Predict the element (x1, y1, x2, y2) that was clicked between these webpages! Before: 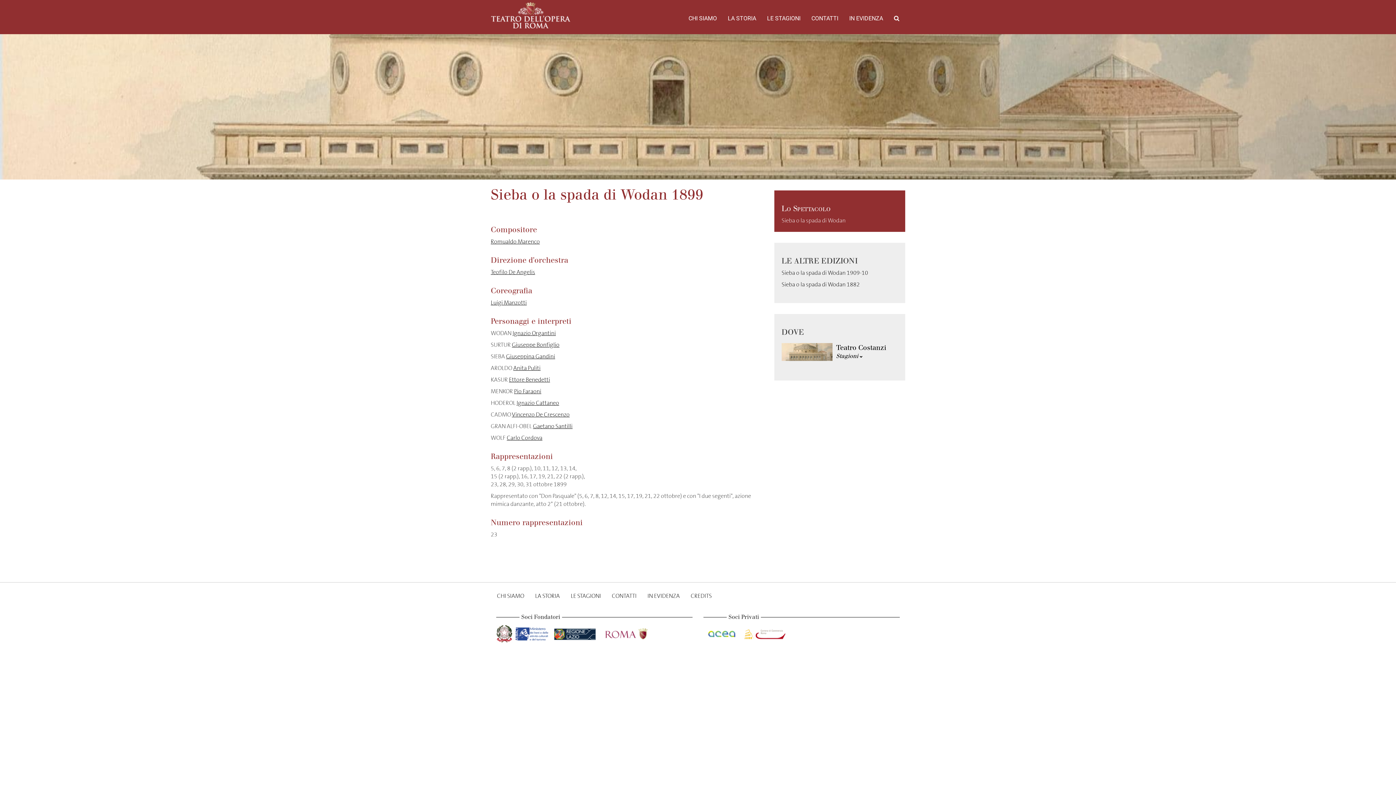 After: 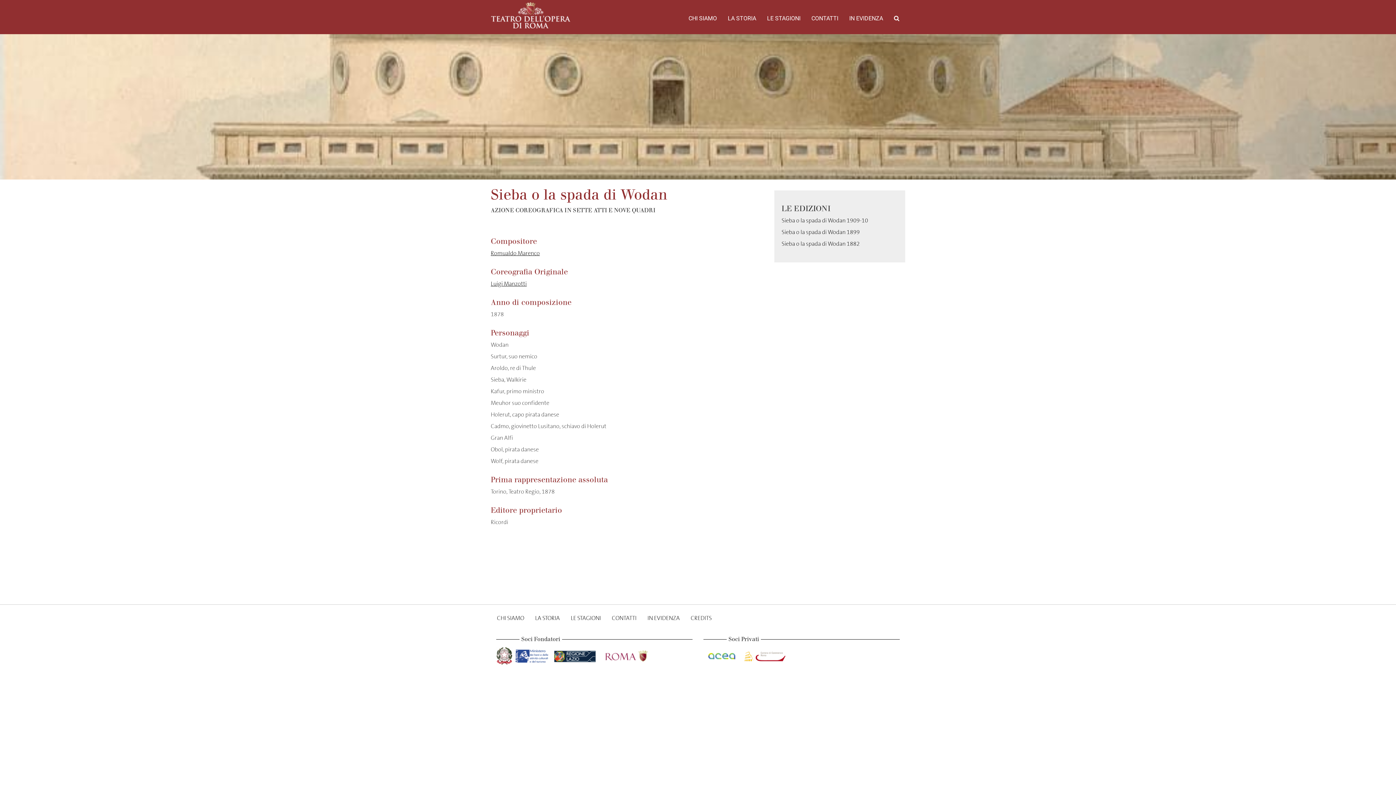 Action: label: Sieba o la spada di Wodan bbox: (781, 216, 845, 224)